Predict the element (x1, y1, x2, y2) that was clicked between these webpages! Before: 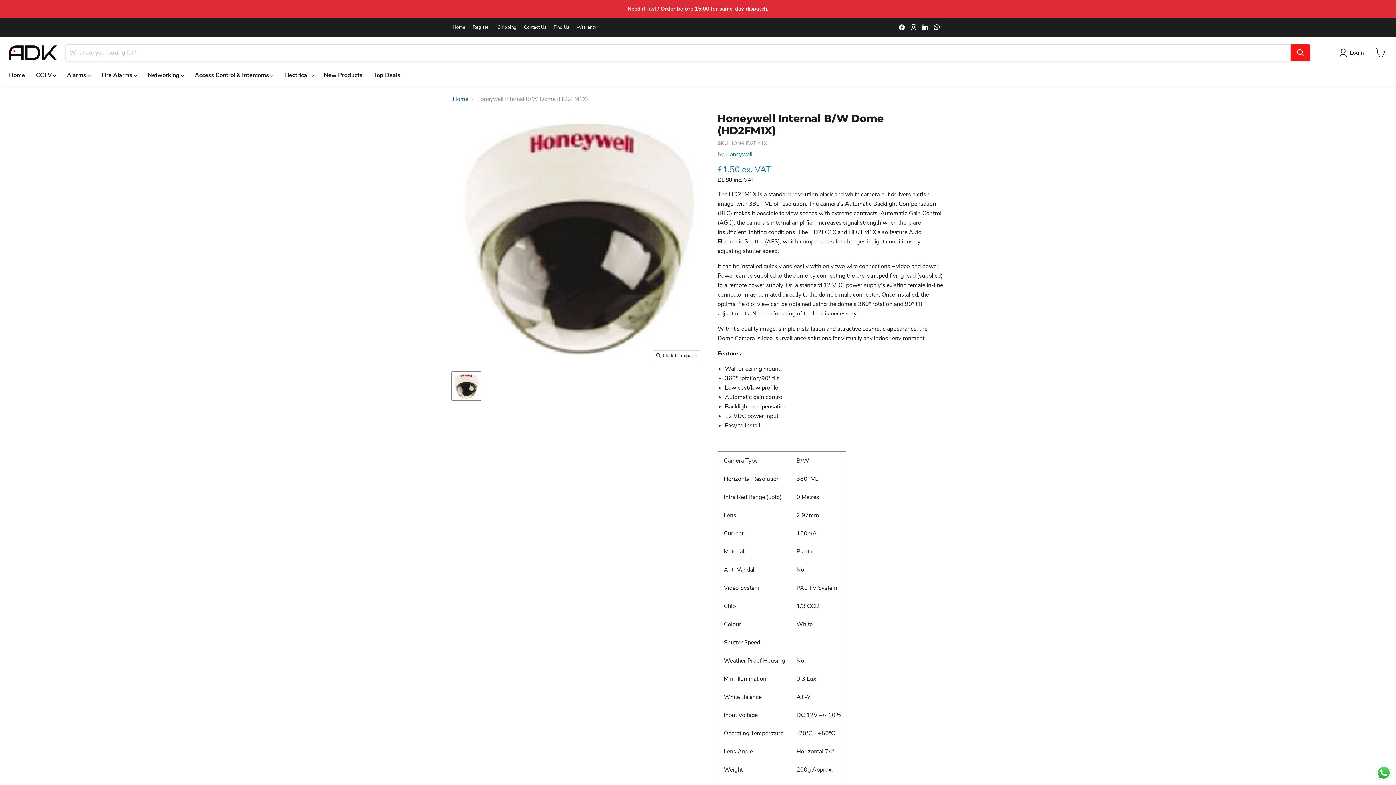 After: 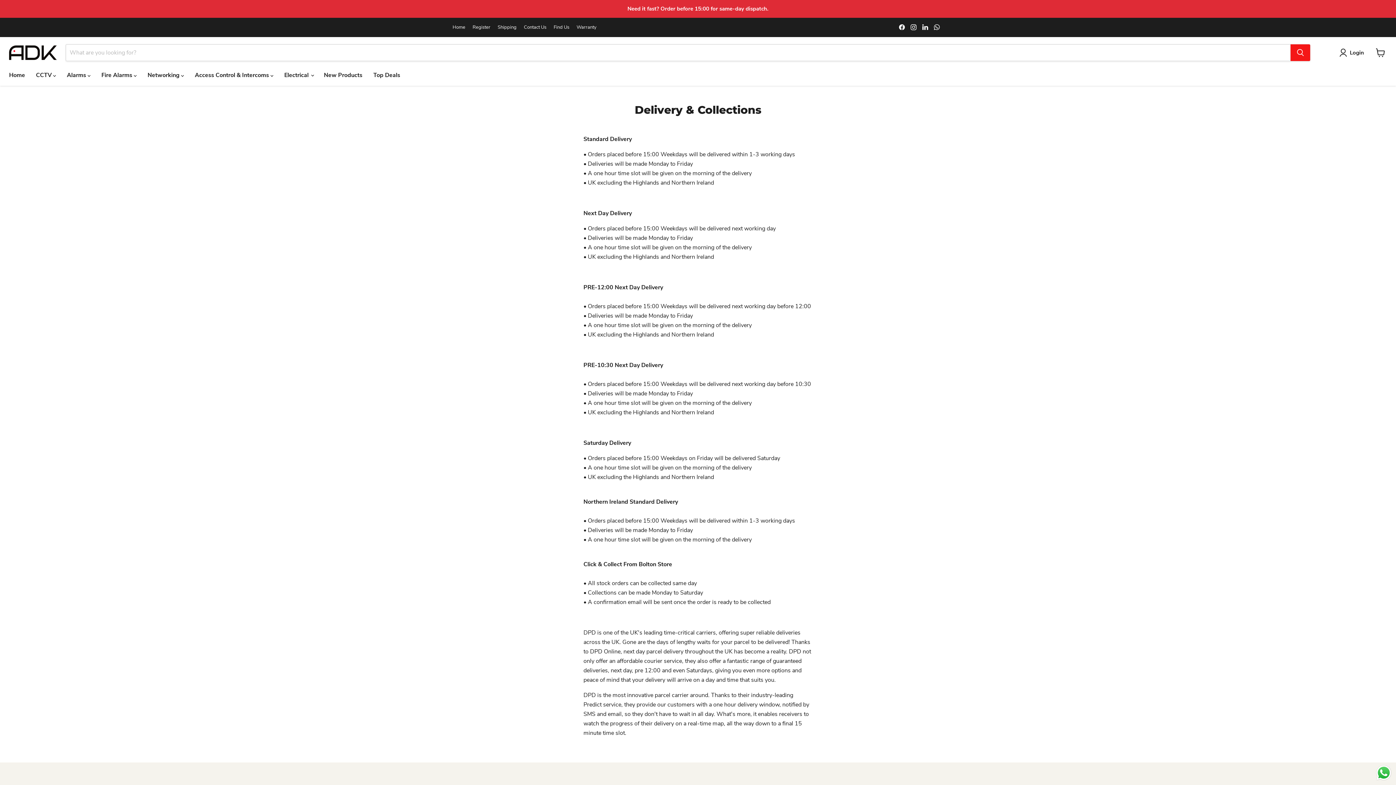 Action: bbox: (497, 24, 516, 29) label: Shipping